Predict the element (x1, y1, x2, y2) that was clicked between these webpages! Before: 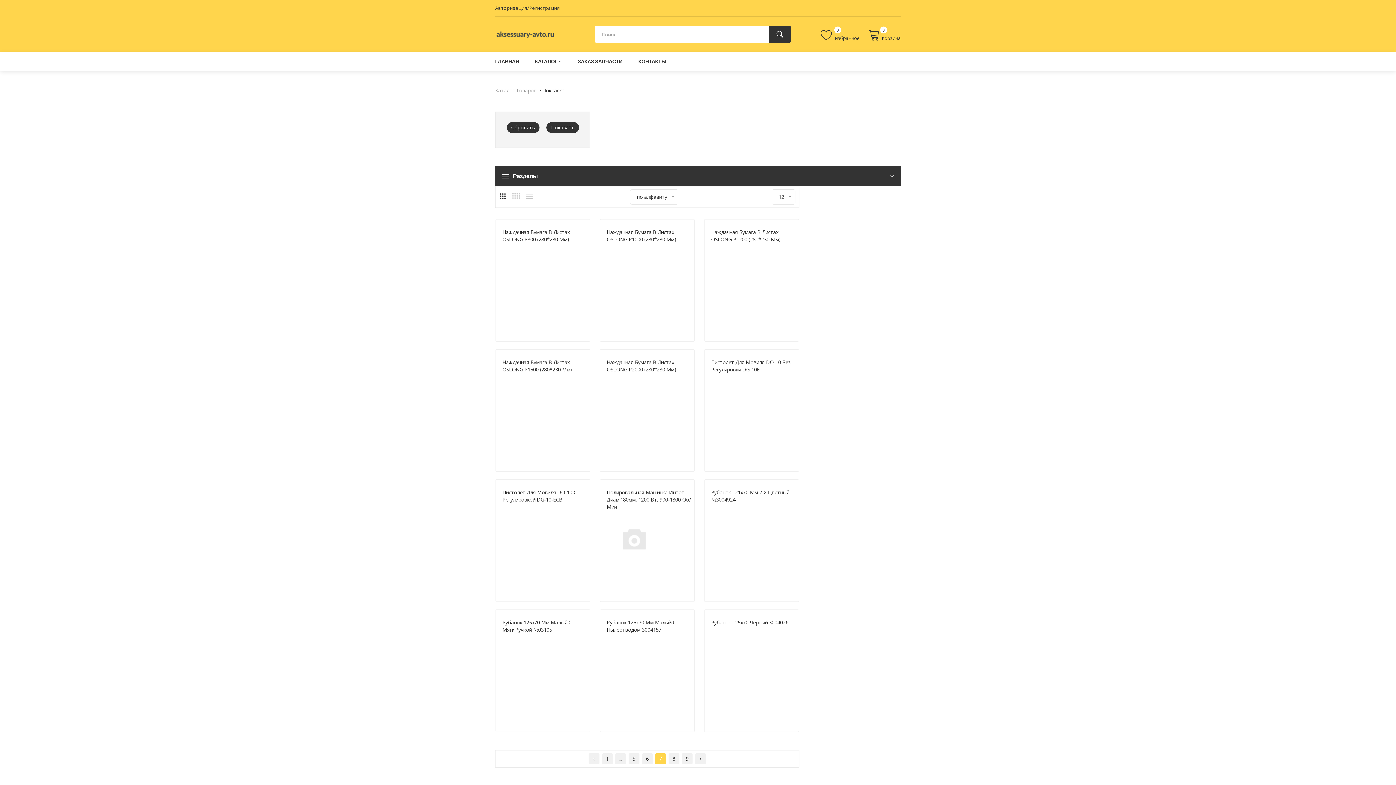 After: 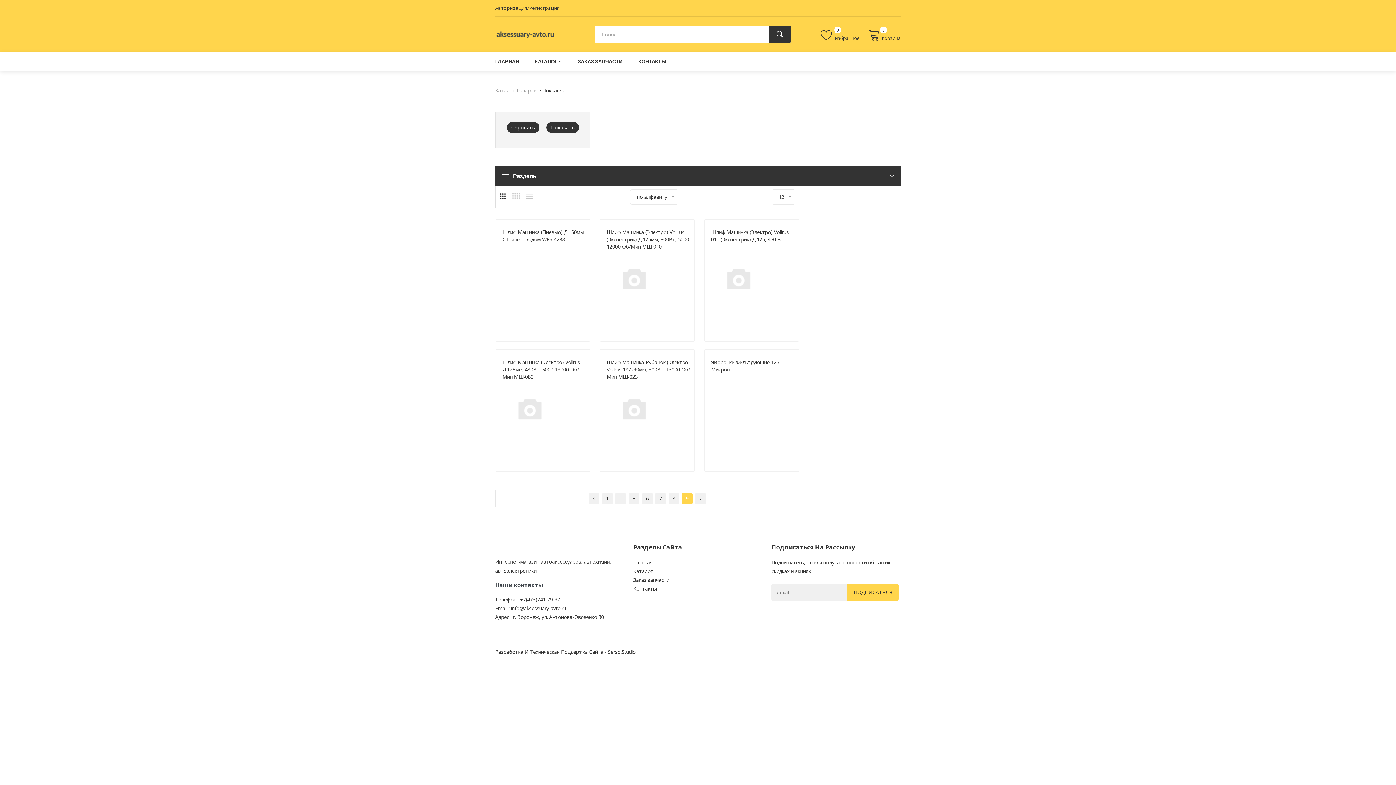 Action: label: 9 bbox: (681, 753, 692, 764)